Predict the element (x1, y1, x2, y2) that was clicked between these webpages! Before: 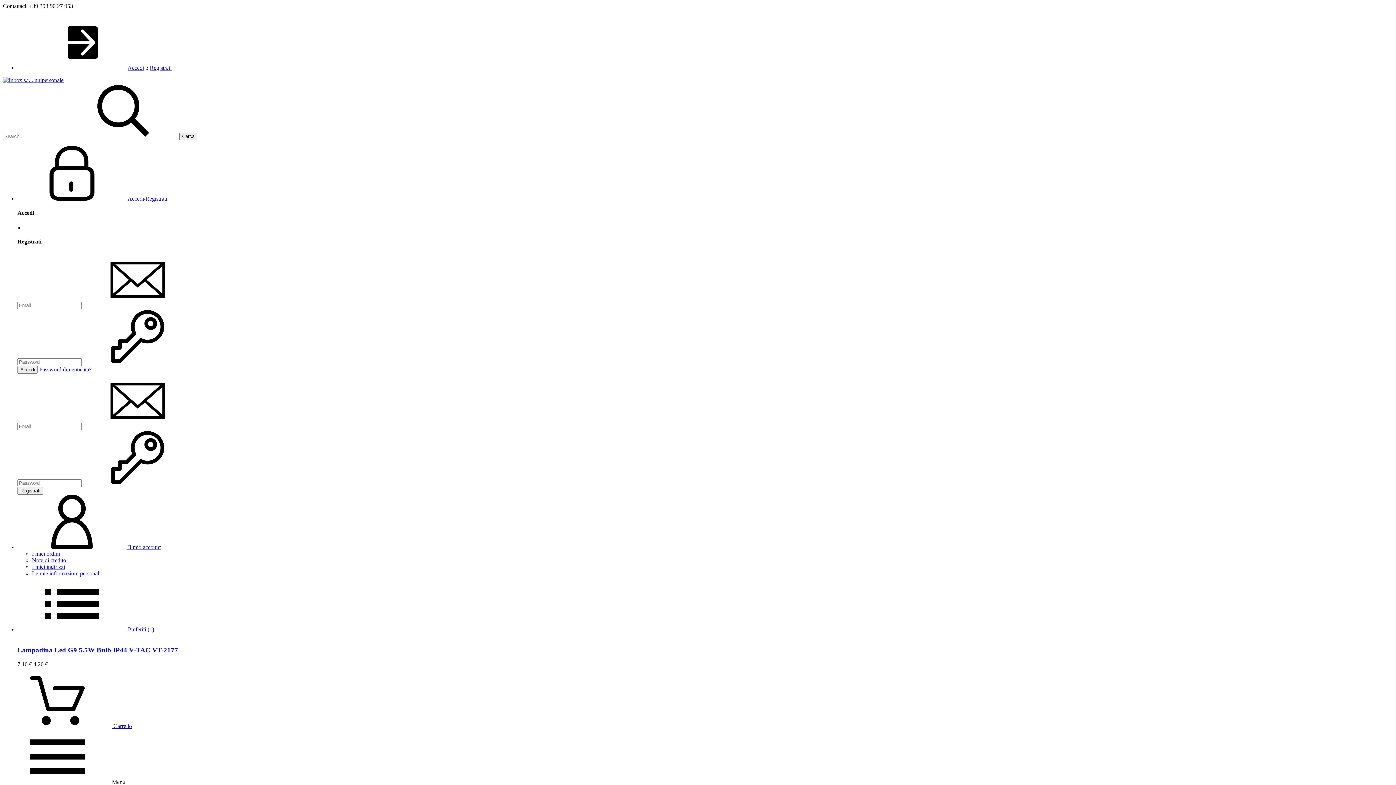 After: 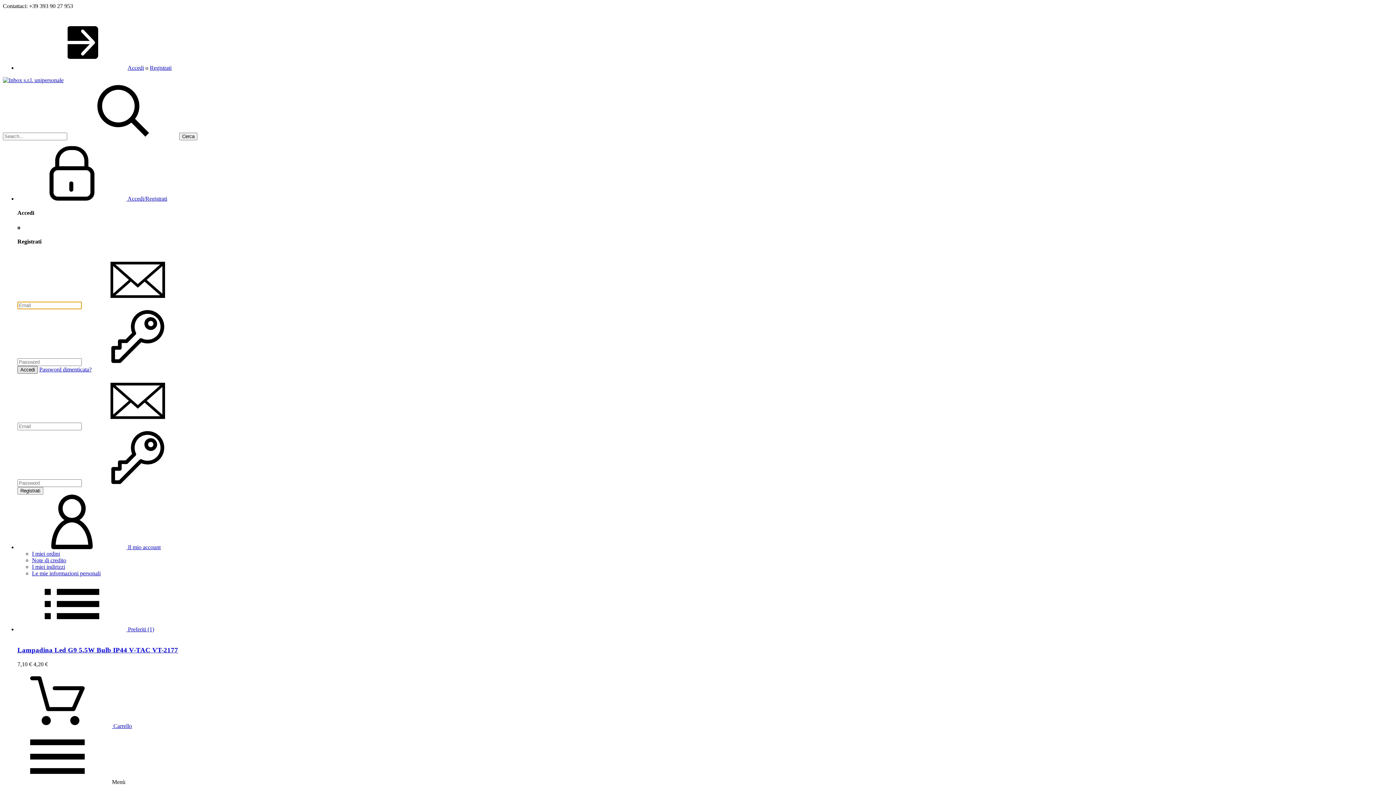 Action: label: Accedi bbox: (17, 366, 37, 373)